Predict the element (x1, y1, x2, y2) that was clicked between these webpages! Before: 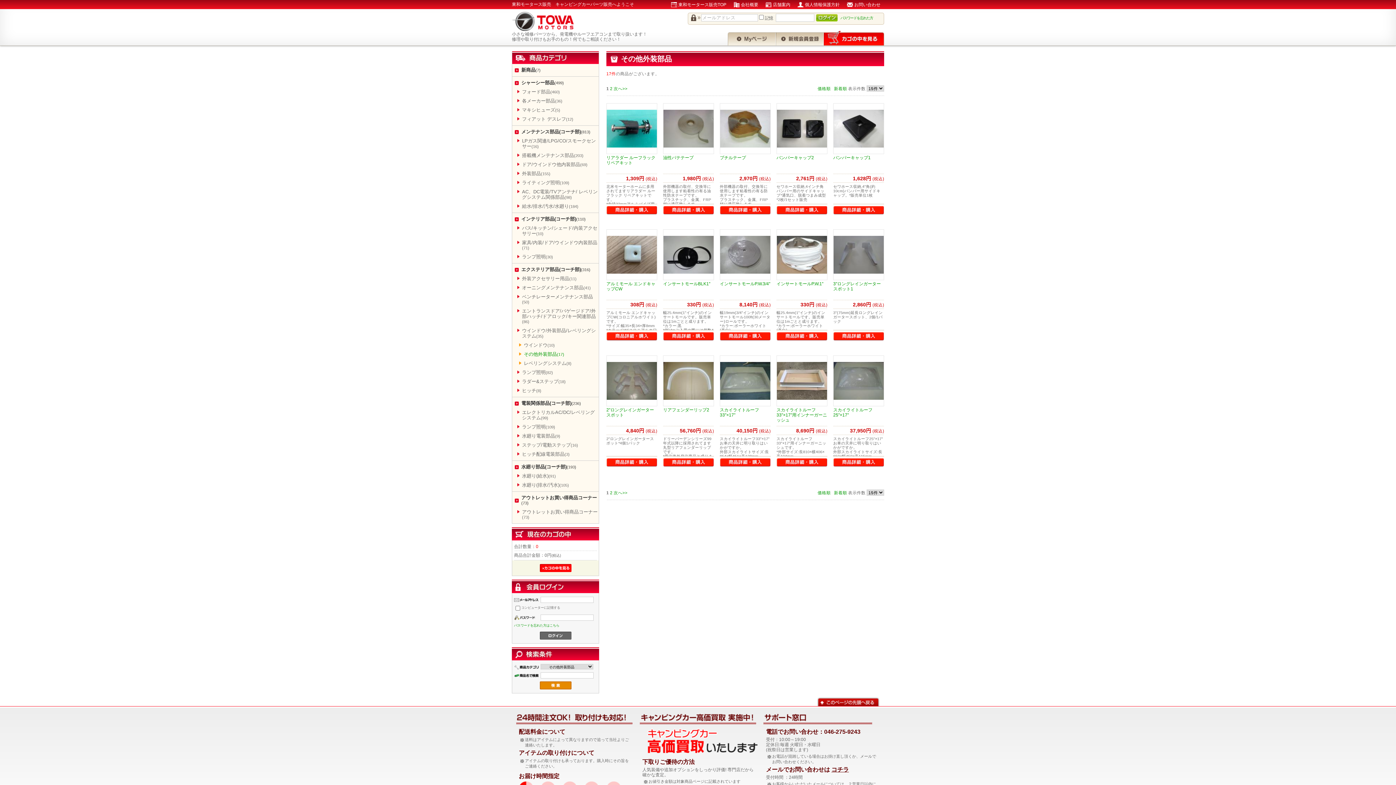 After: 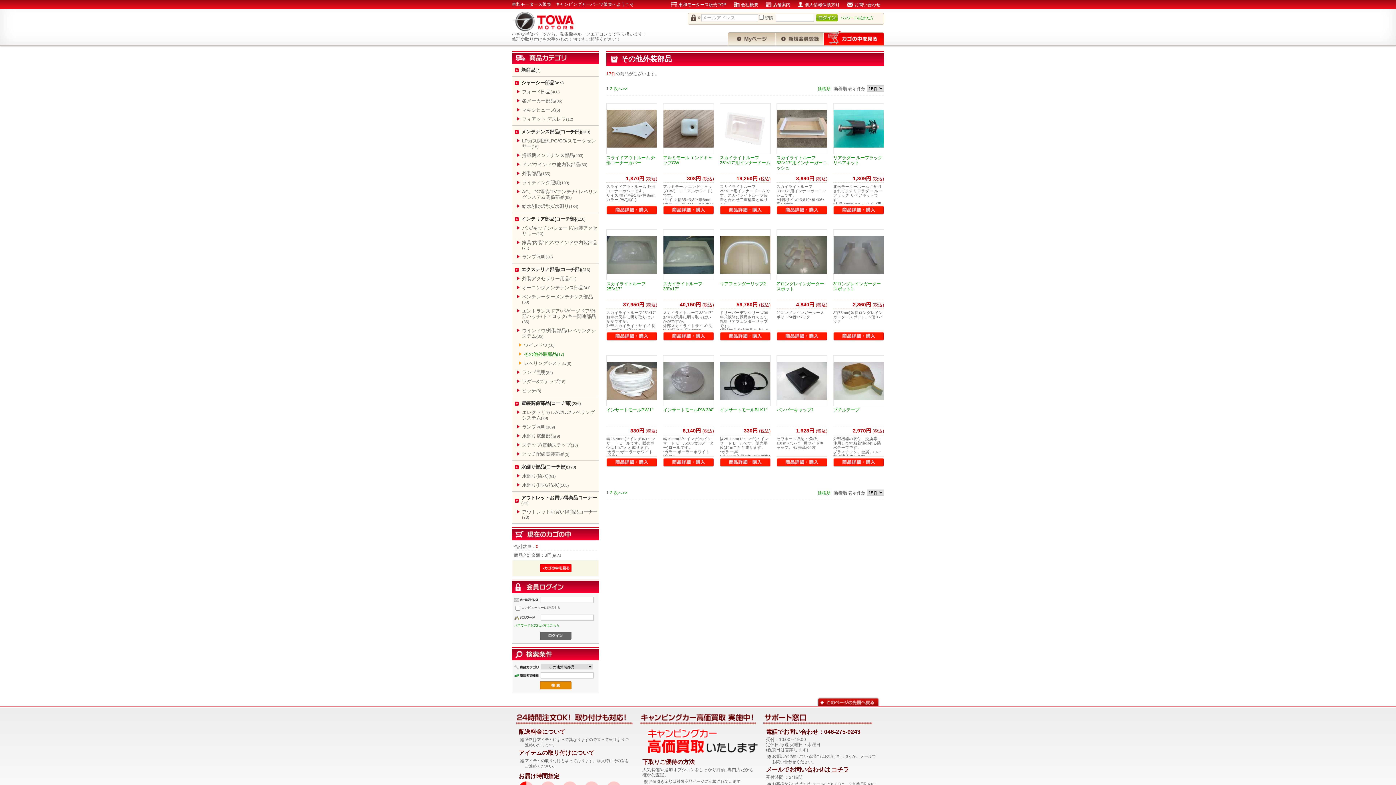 Action: label: 新着順 bbox: (834, 490, 847, 495)